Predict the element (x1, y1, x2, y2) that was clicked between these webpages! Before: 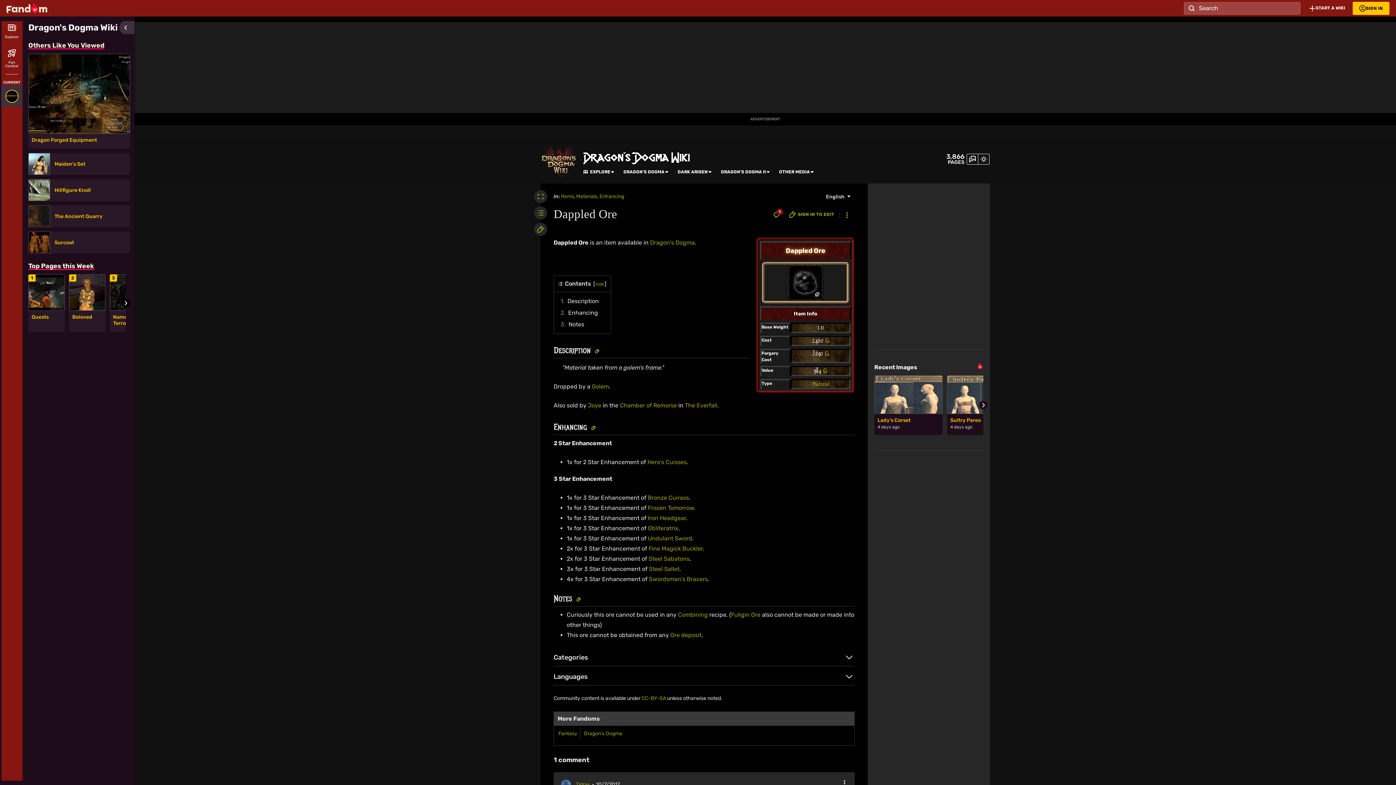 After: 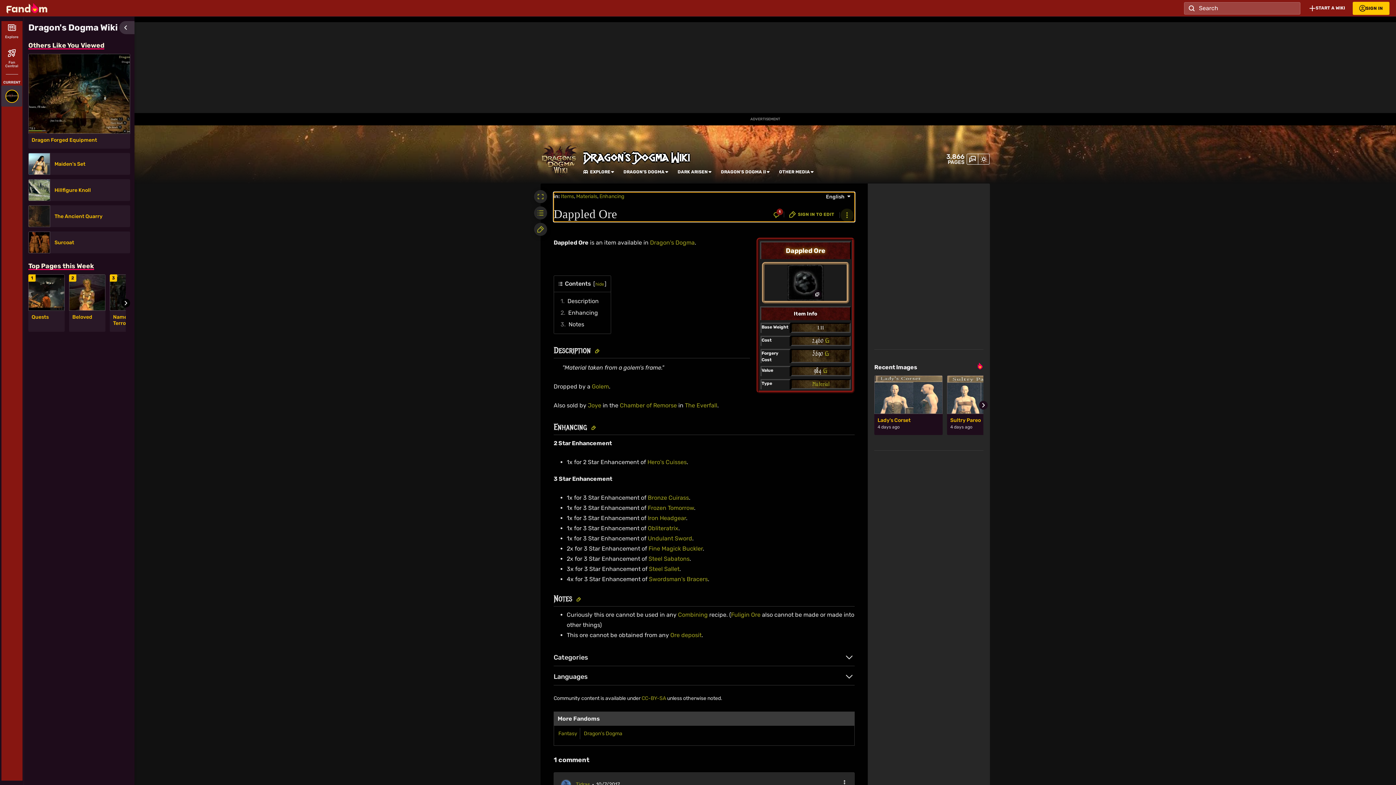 Action: label: Page Tools bbox: (840, 208, 853, 221)